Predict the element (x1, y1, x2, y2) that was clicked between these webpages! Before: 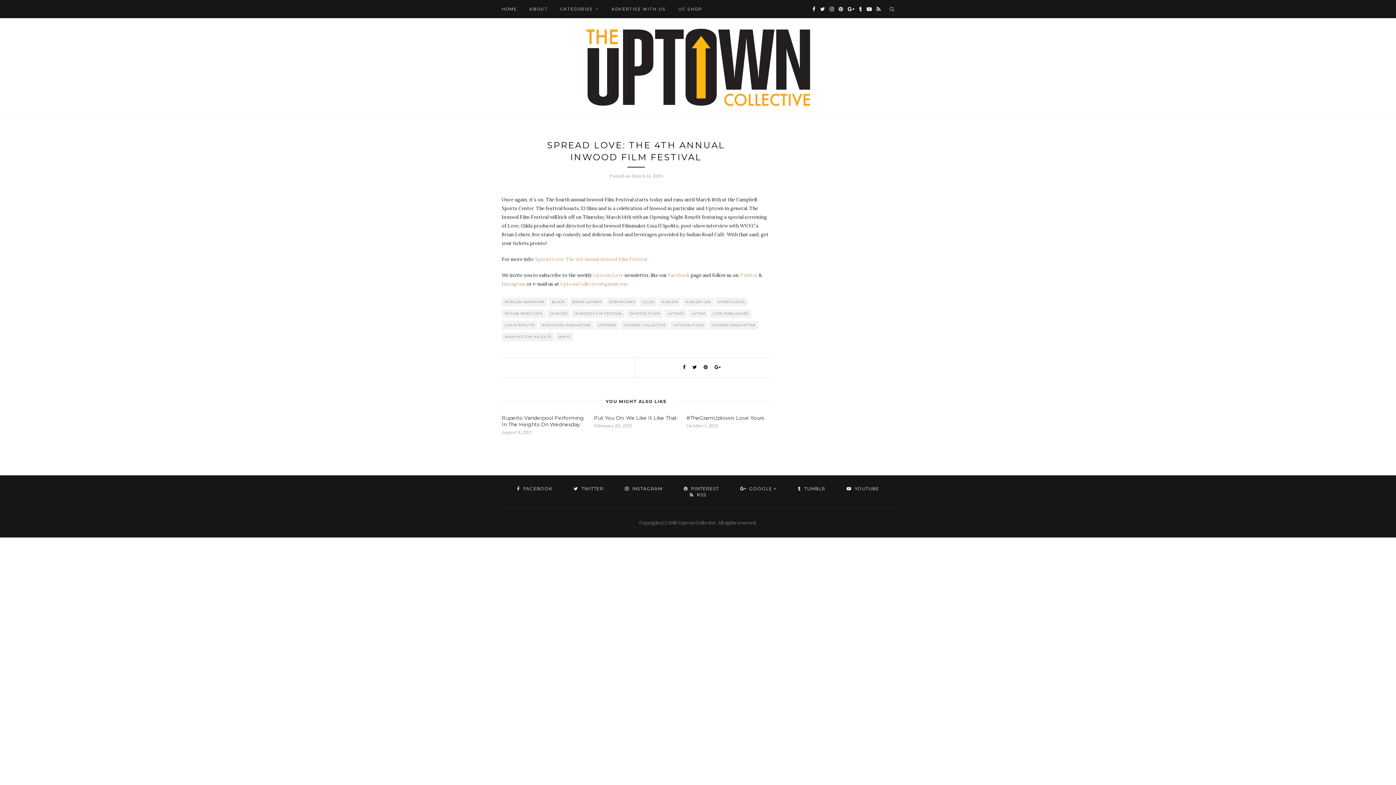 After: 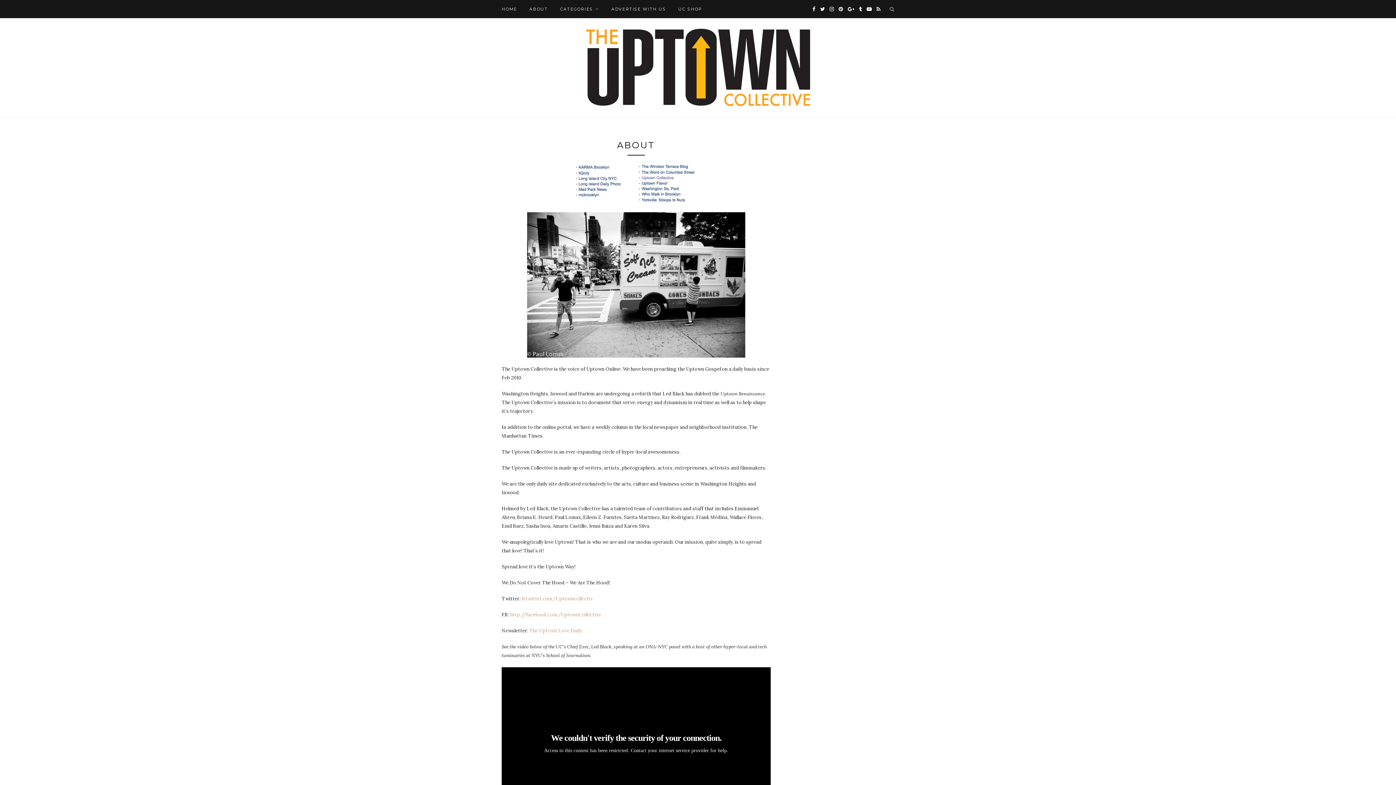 Action: label: ABOUT bbox: (529, 0, 548, 18)